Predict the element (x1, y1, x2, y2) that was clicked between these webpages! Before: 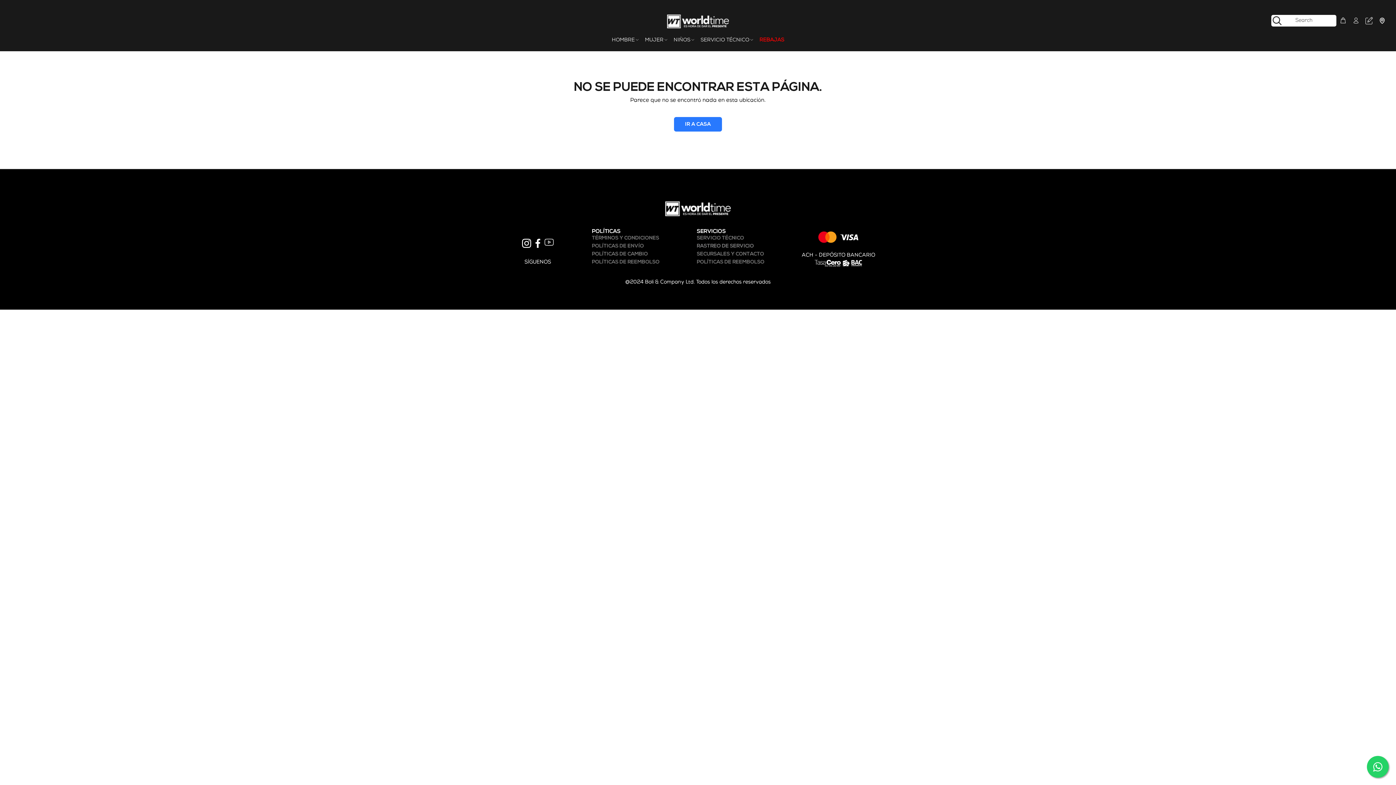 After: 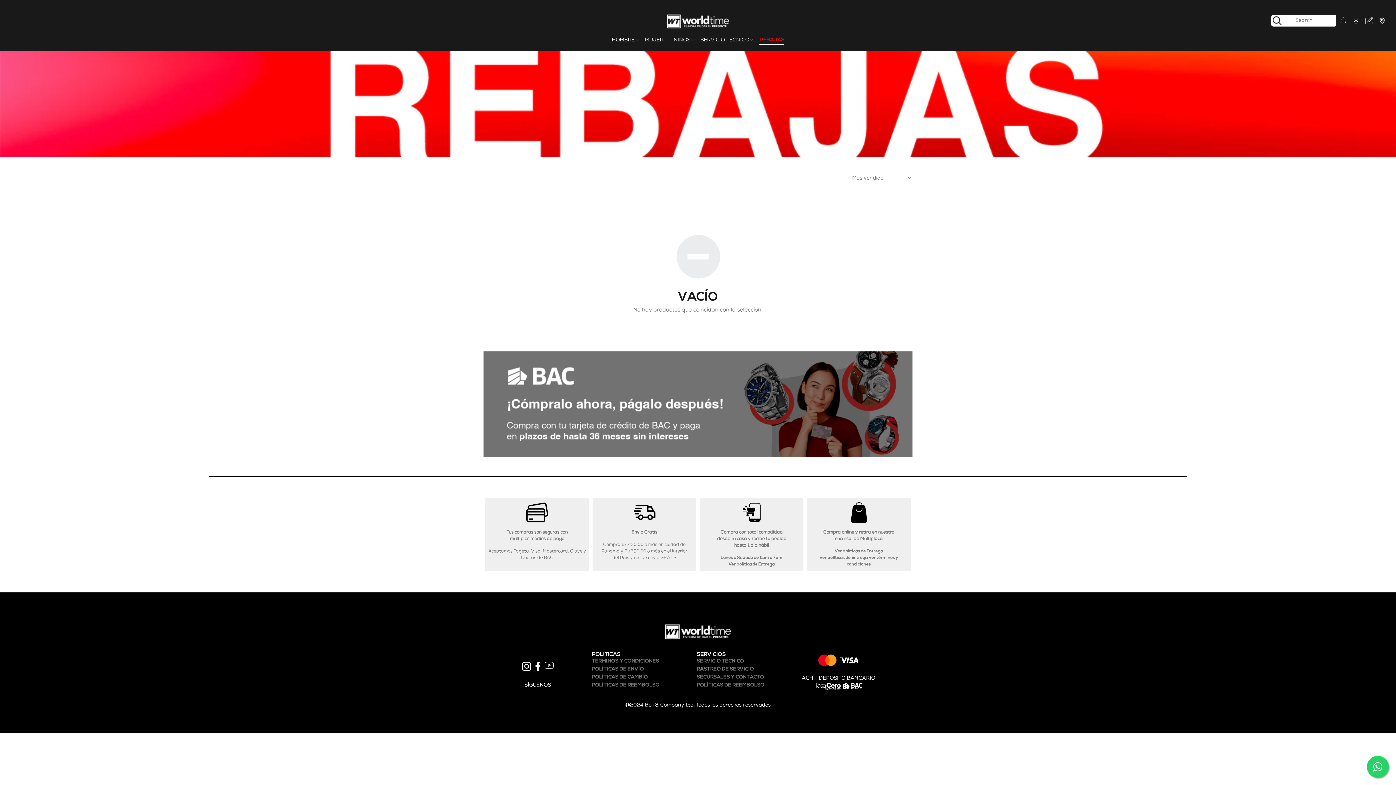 Action: label: REBAJAS bbox: (756, 34, 784, 45)